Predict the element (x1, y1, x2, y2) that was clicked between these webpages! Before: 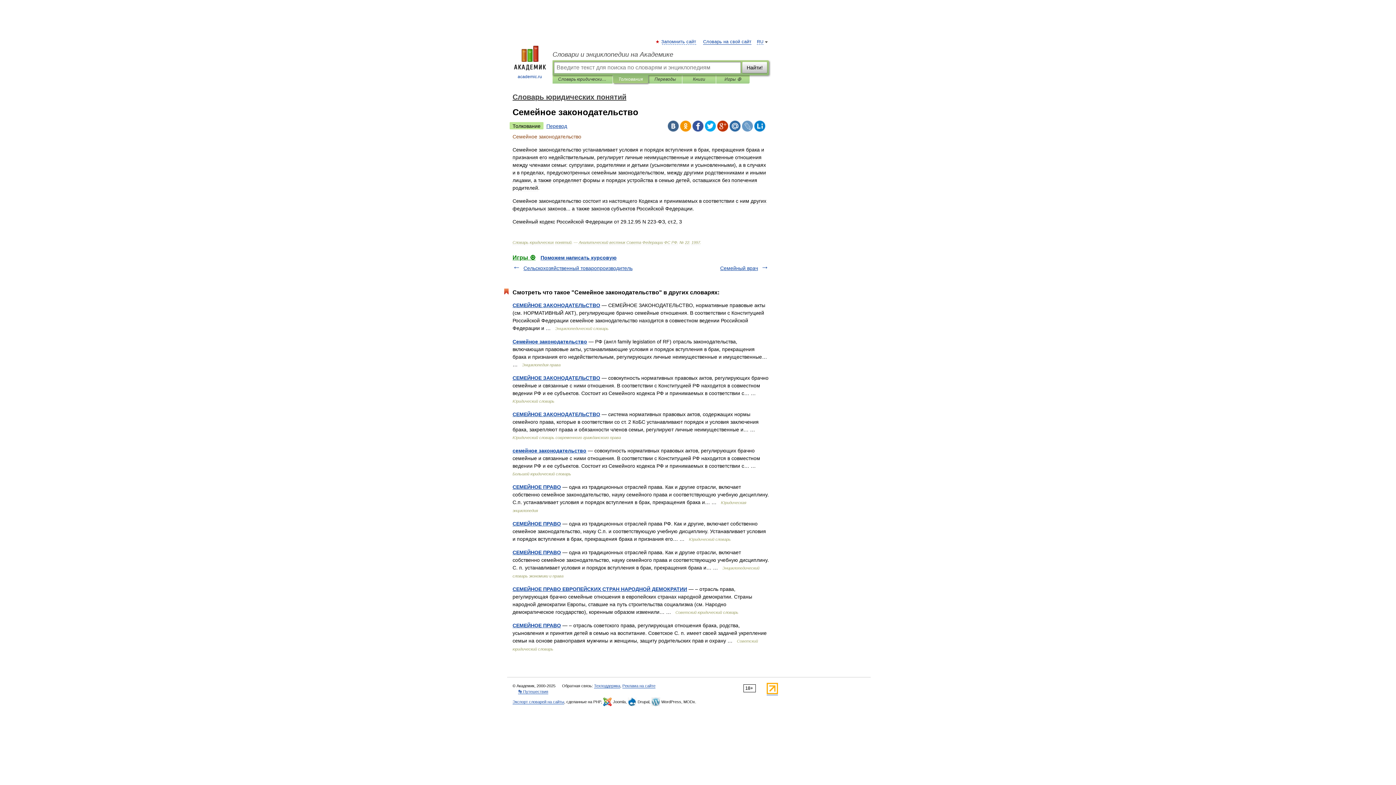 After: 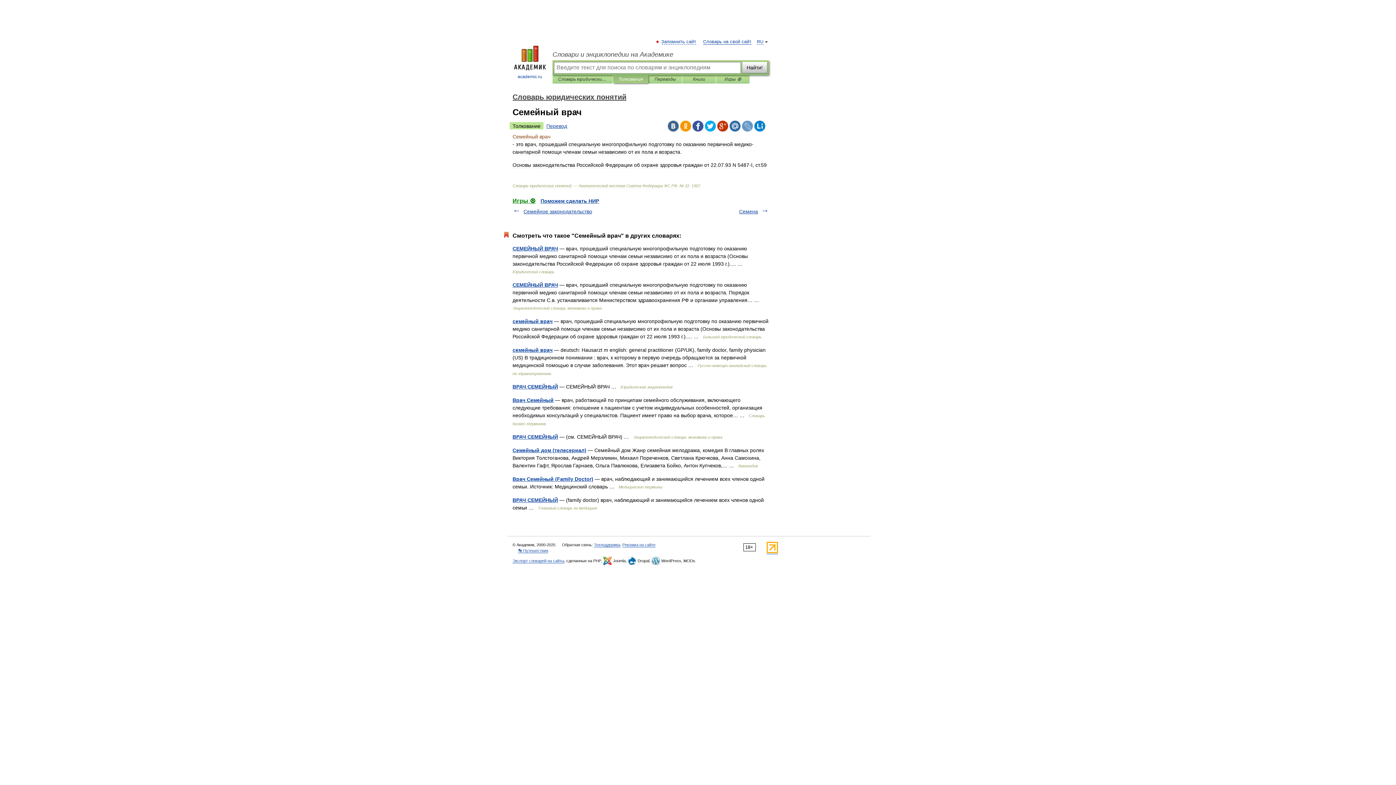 Action: bbox: (720, 265, 758, 271) label: Семейный врач